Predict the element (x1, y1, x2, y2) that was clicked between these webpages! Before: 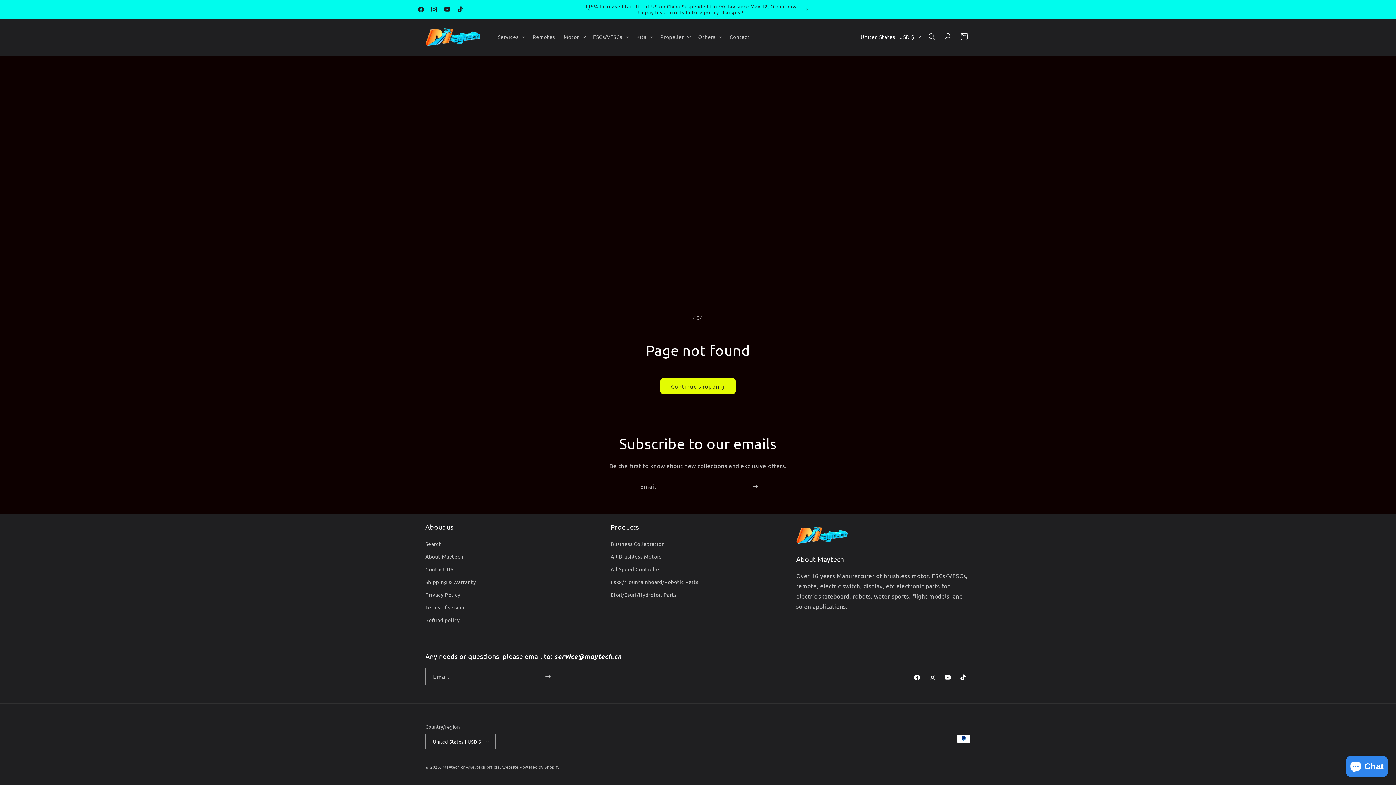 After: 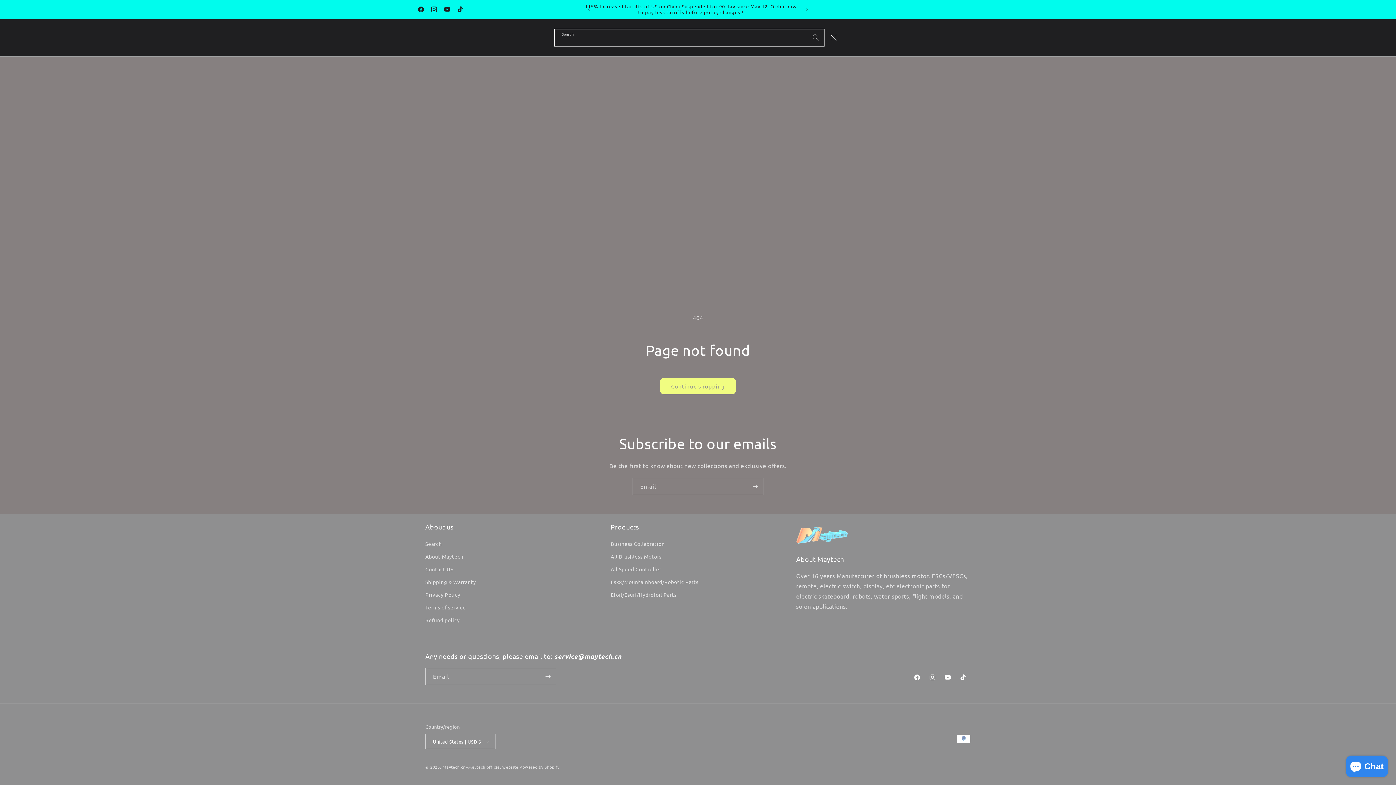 Action: label: Search bbox: (924, 28, 940, 44)